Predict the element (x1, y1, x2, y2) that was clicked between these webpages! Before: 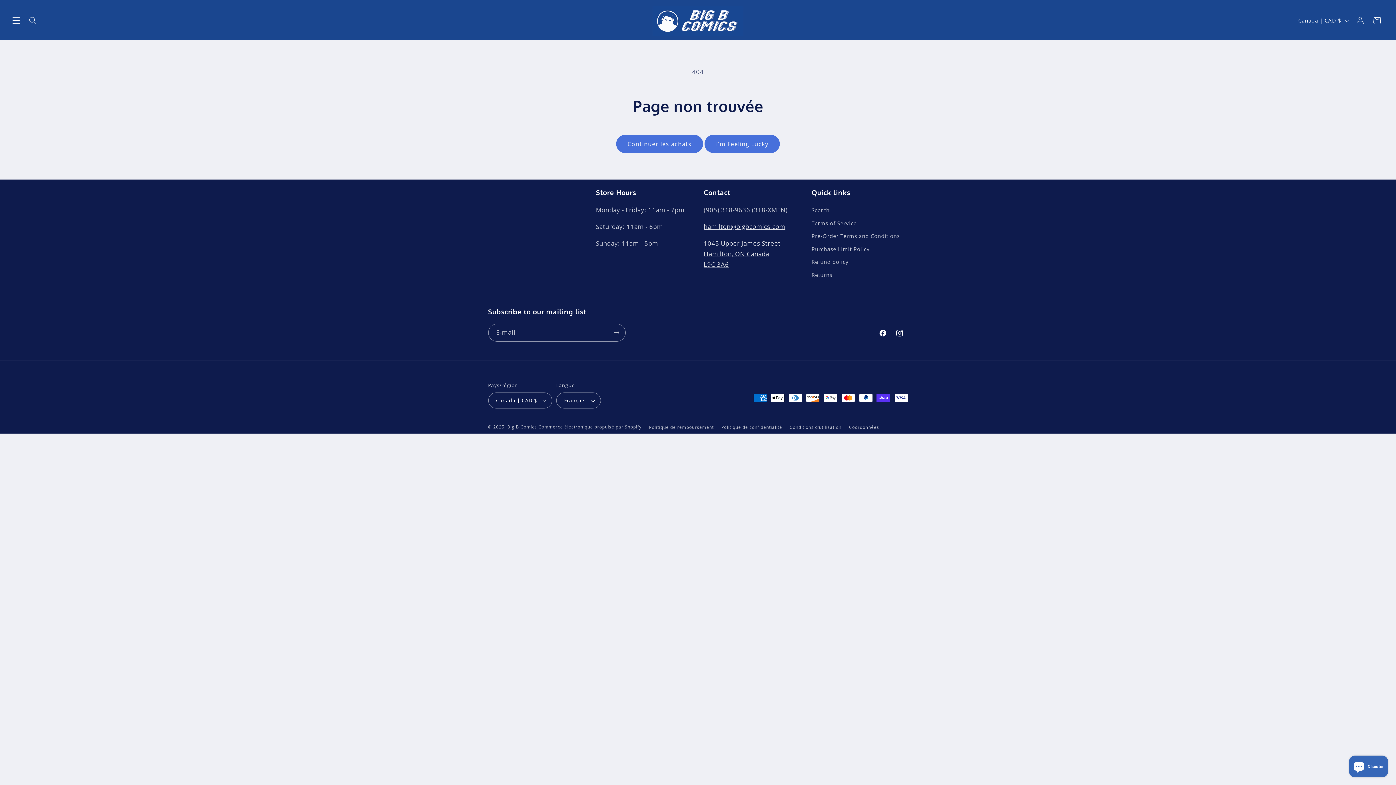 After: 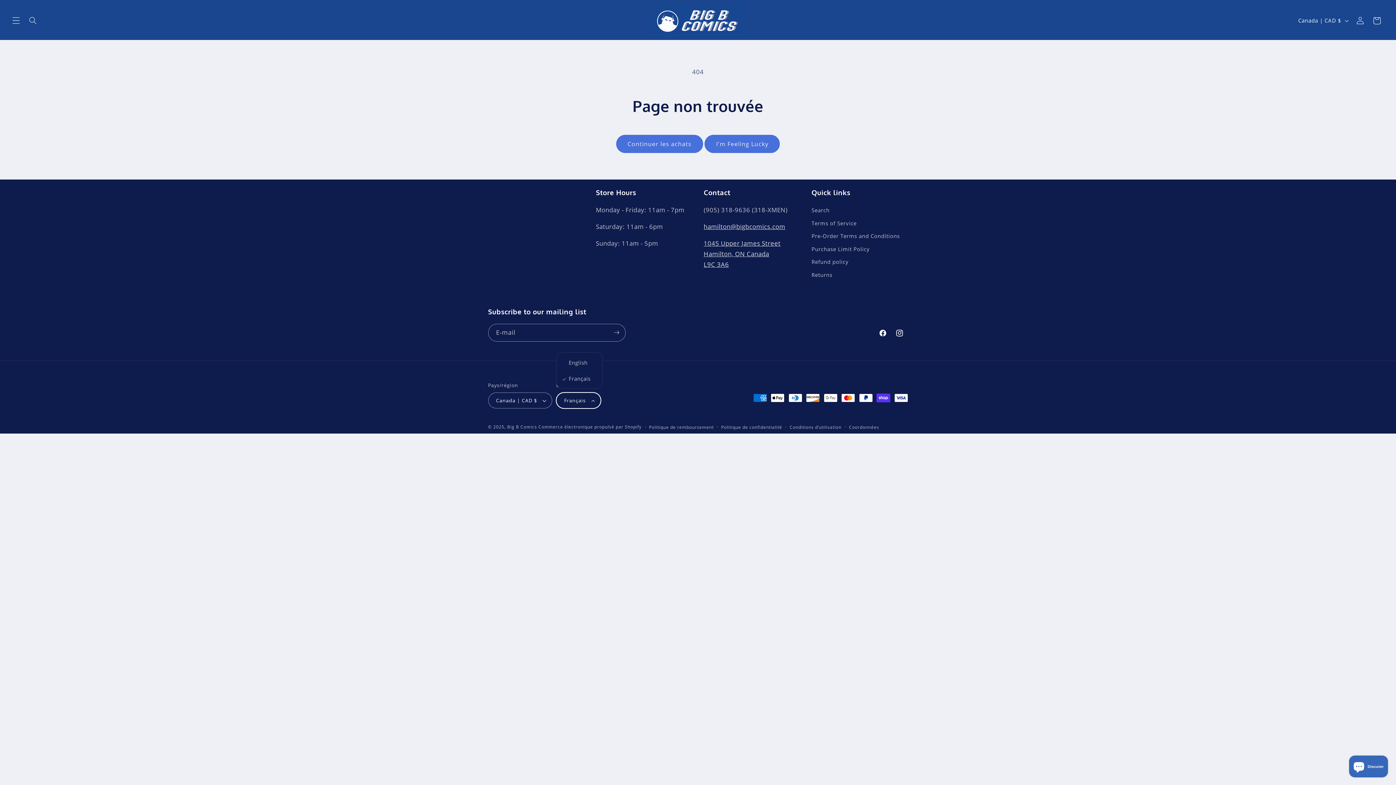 Action: label: Français bbox: (556, 392, 601, 408)